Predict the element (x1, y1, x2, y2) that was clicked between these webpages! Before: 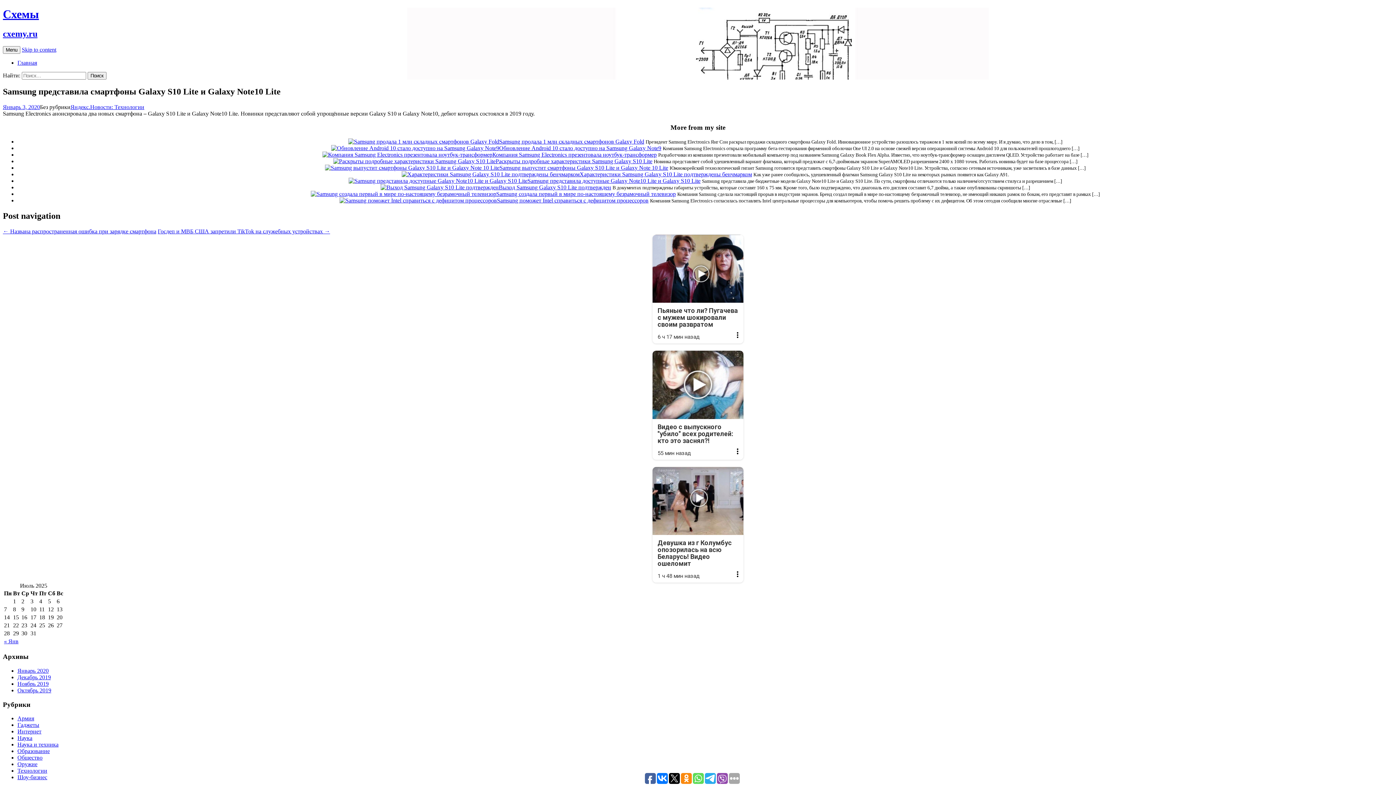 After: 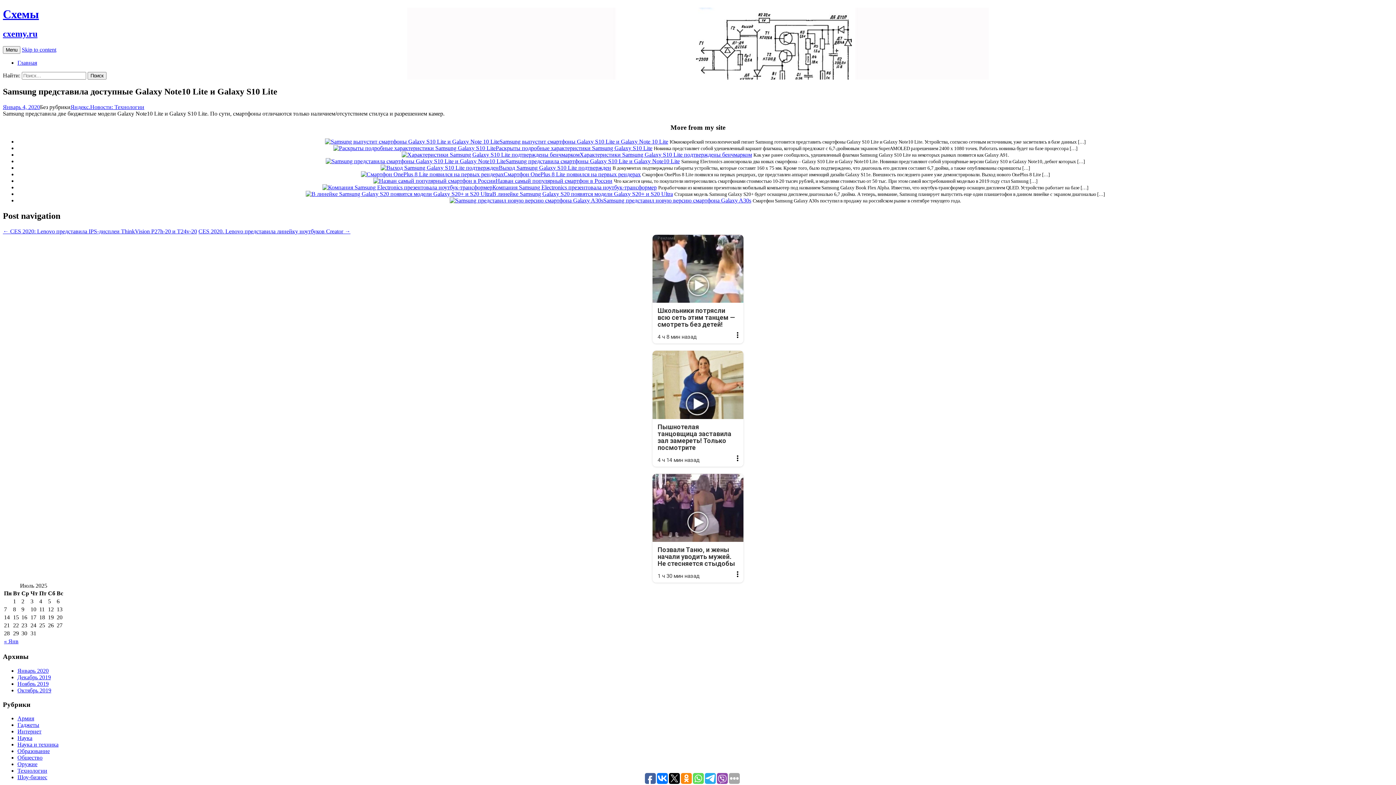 Action: bbox: (348, 177, 527, 184)